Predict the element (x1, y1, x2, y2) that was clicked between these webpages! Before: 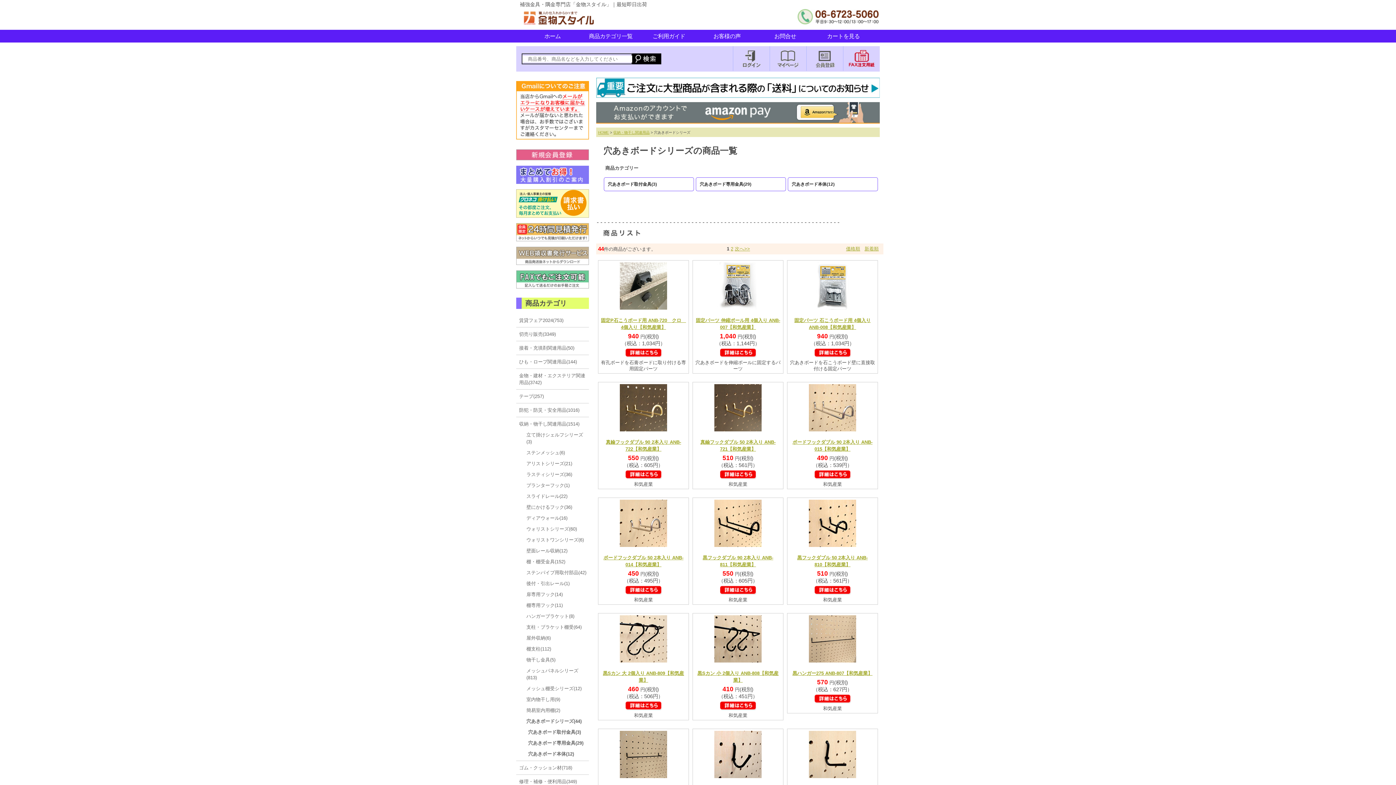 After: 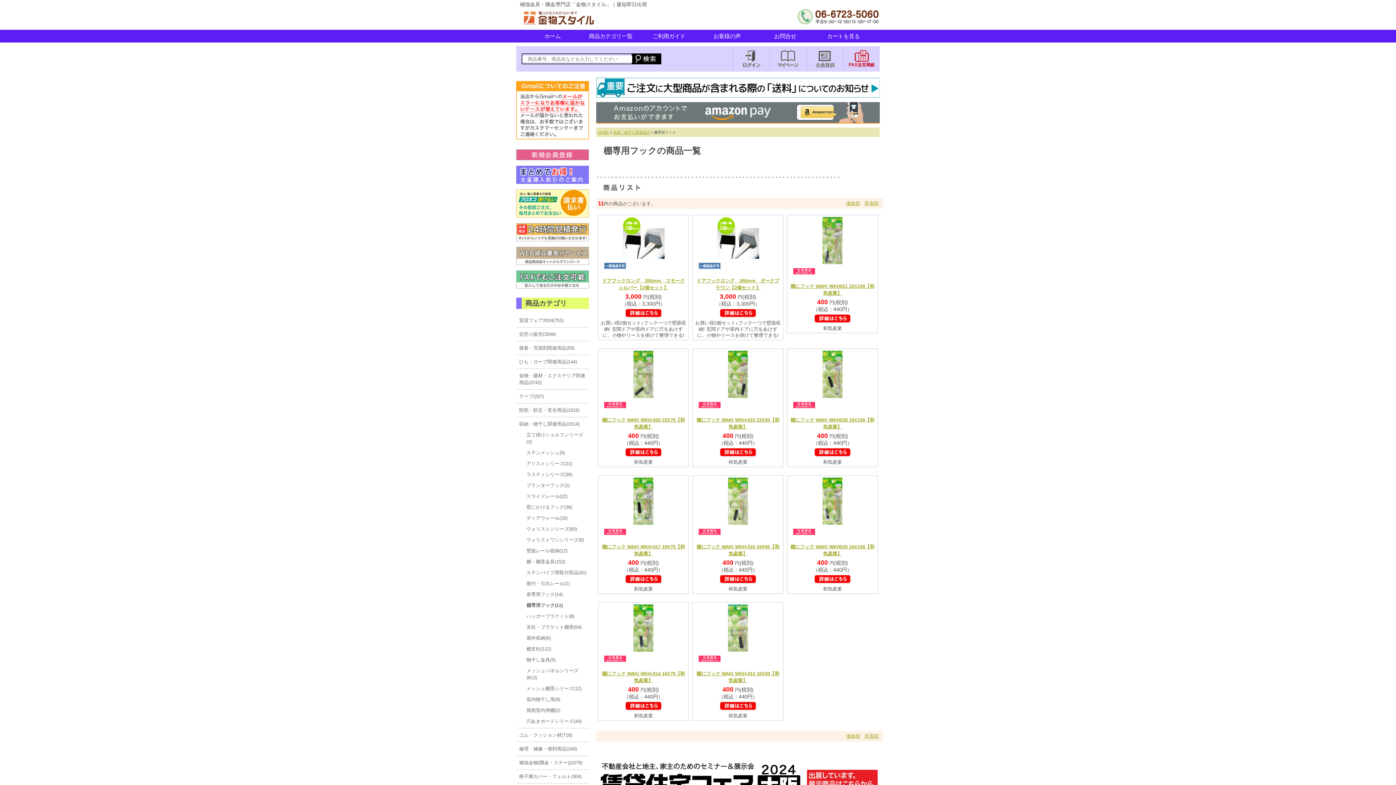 Action: bbox: (526, 602, 588, 608) label: 棚専用フック(11)